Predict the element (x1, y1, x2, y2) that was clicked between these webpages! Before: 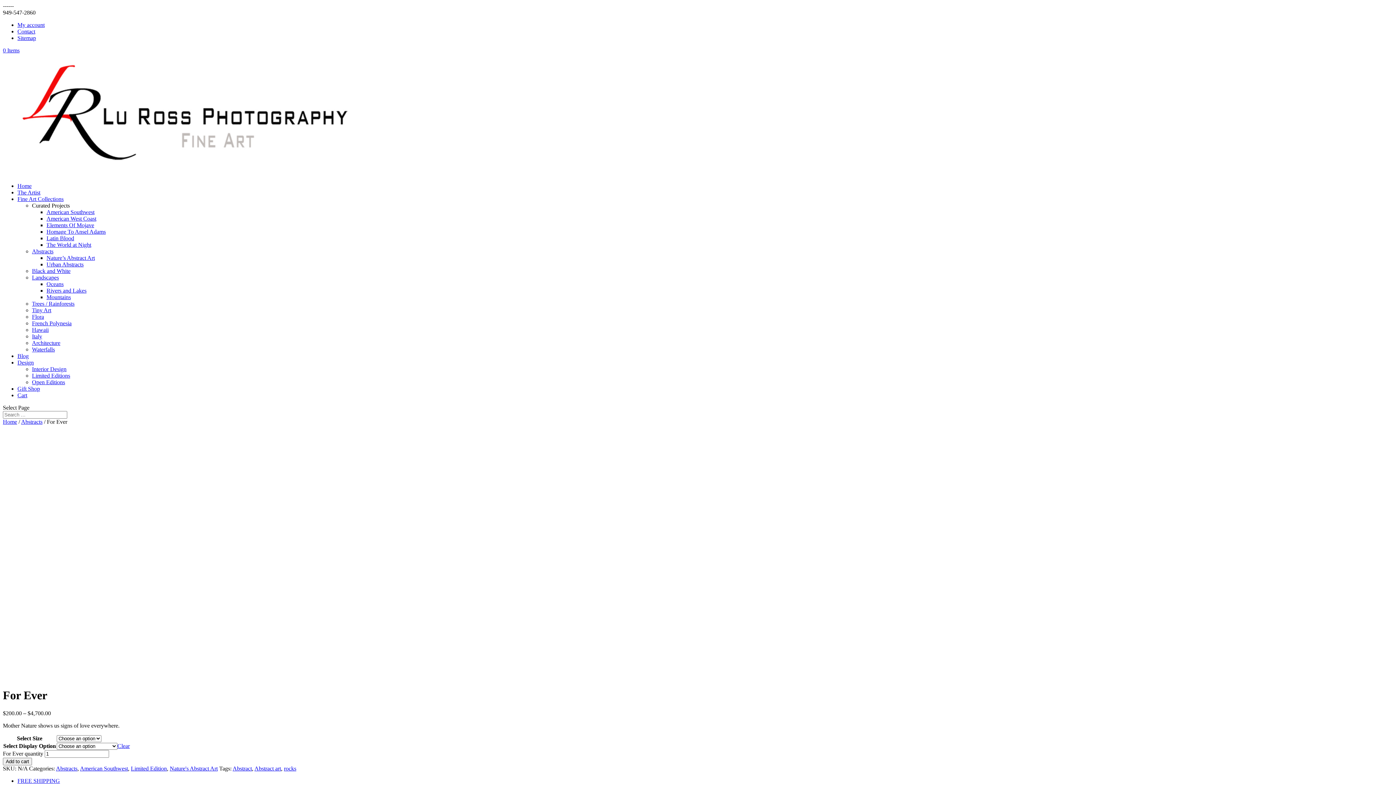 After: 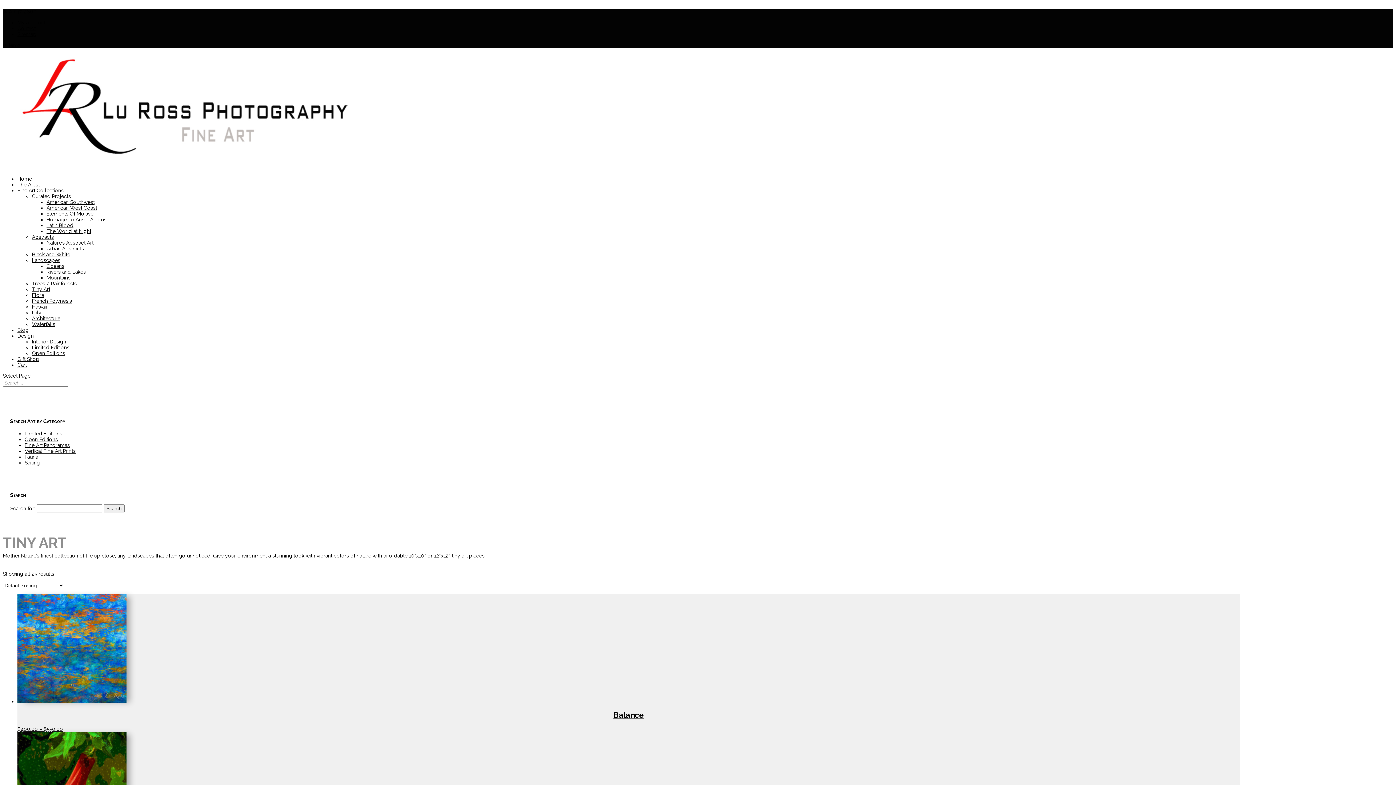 Action: label: Tiny Art bbox: (32, 307, 51, 313)